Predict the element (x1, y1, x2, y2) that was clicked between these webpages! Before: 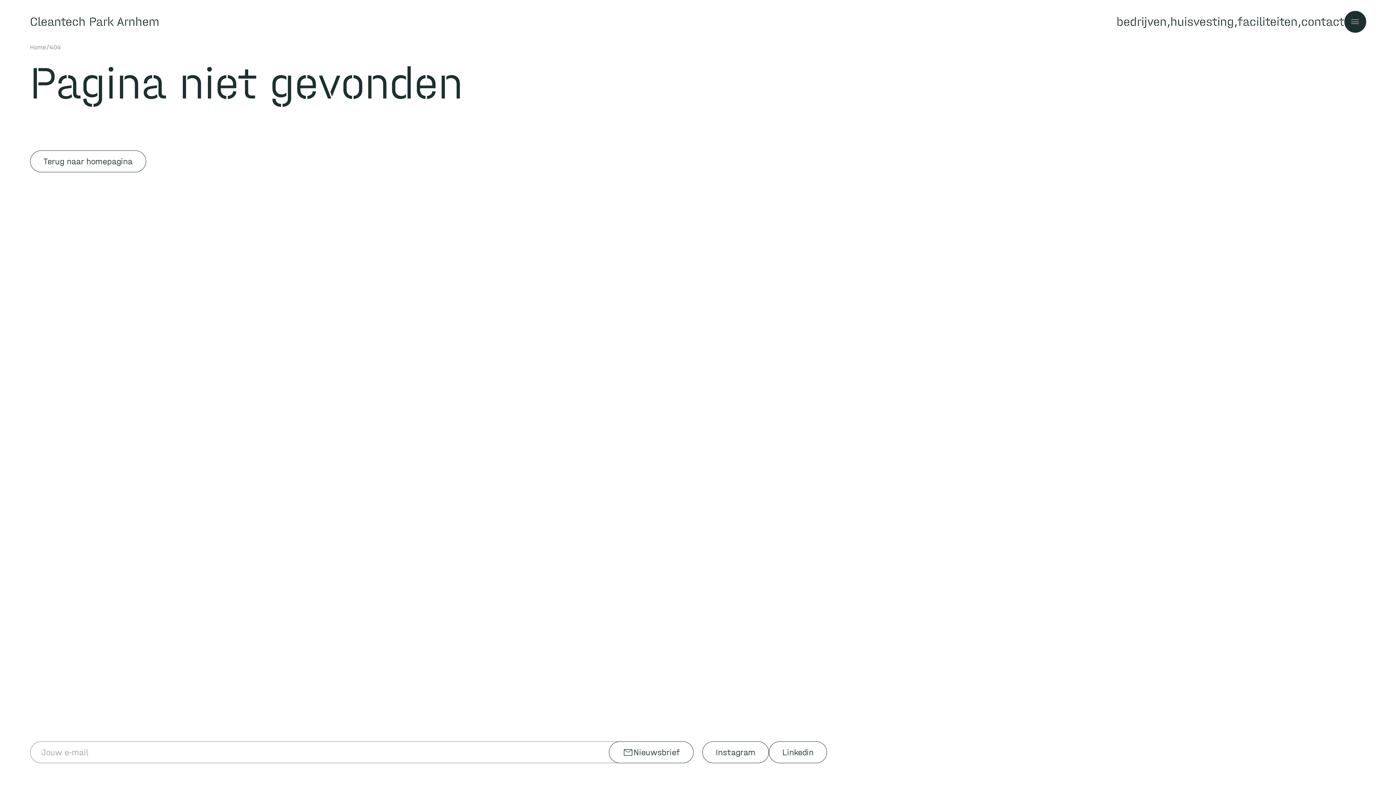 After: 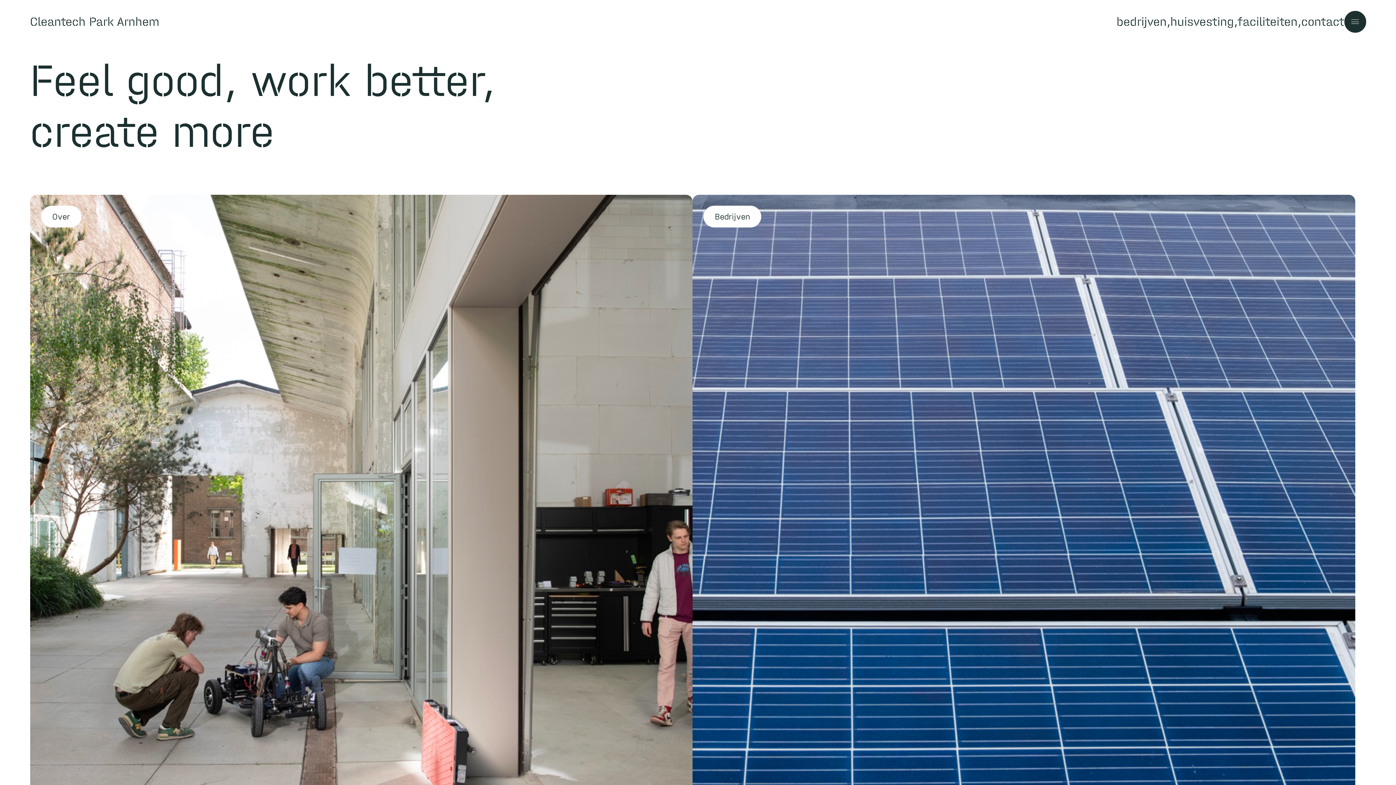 Action: label: Home bbox: (30, 43, 46, 51)